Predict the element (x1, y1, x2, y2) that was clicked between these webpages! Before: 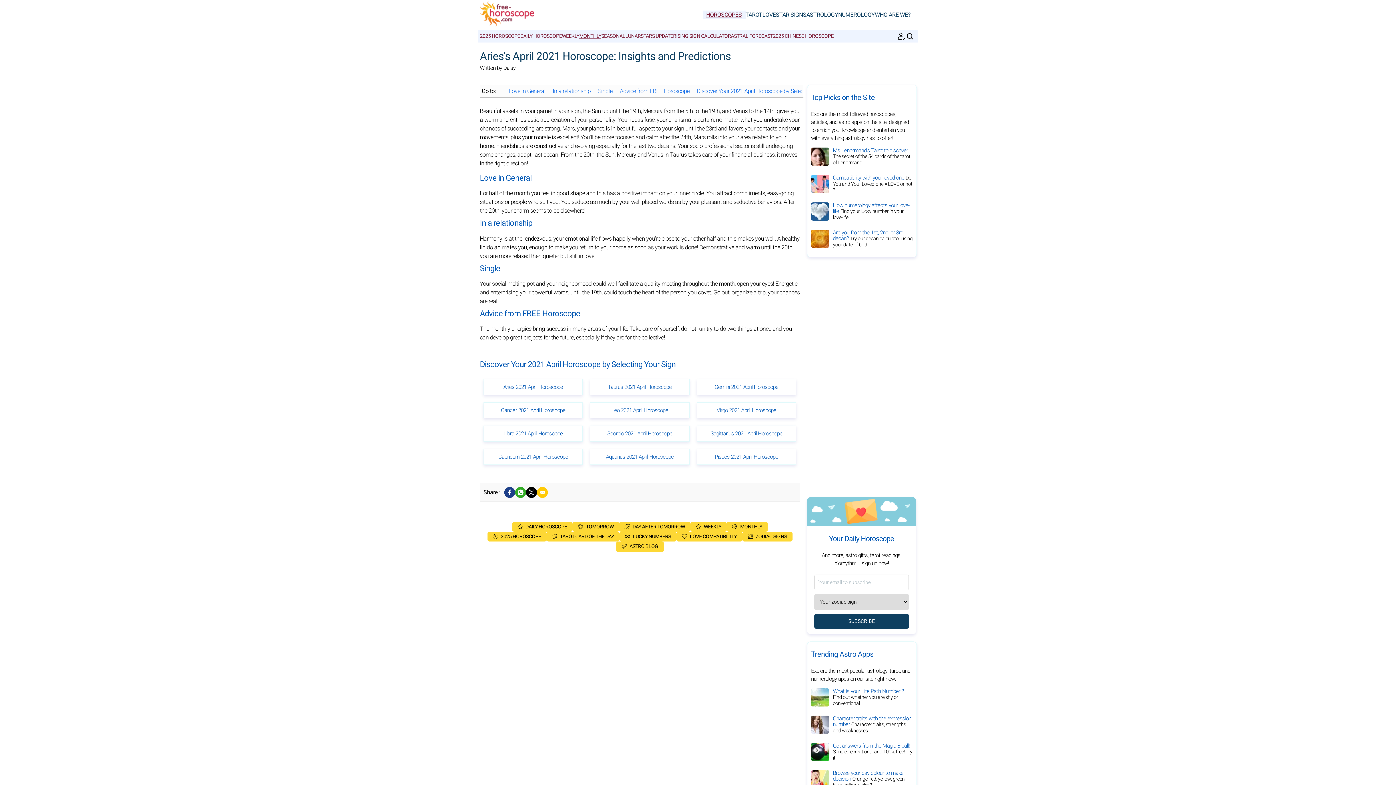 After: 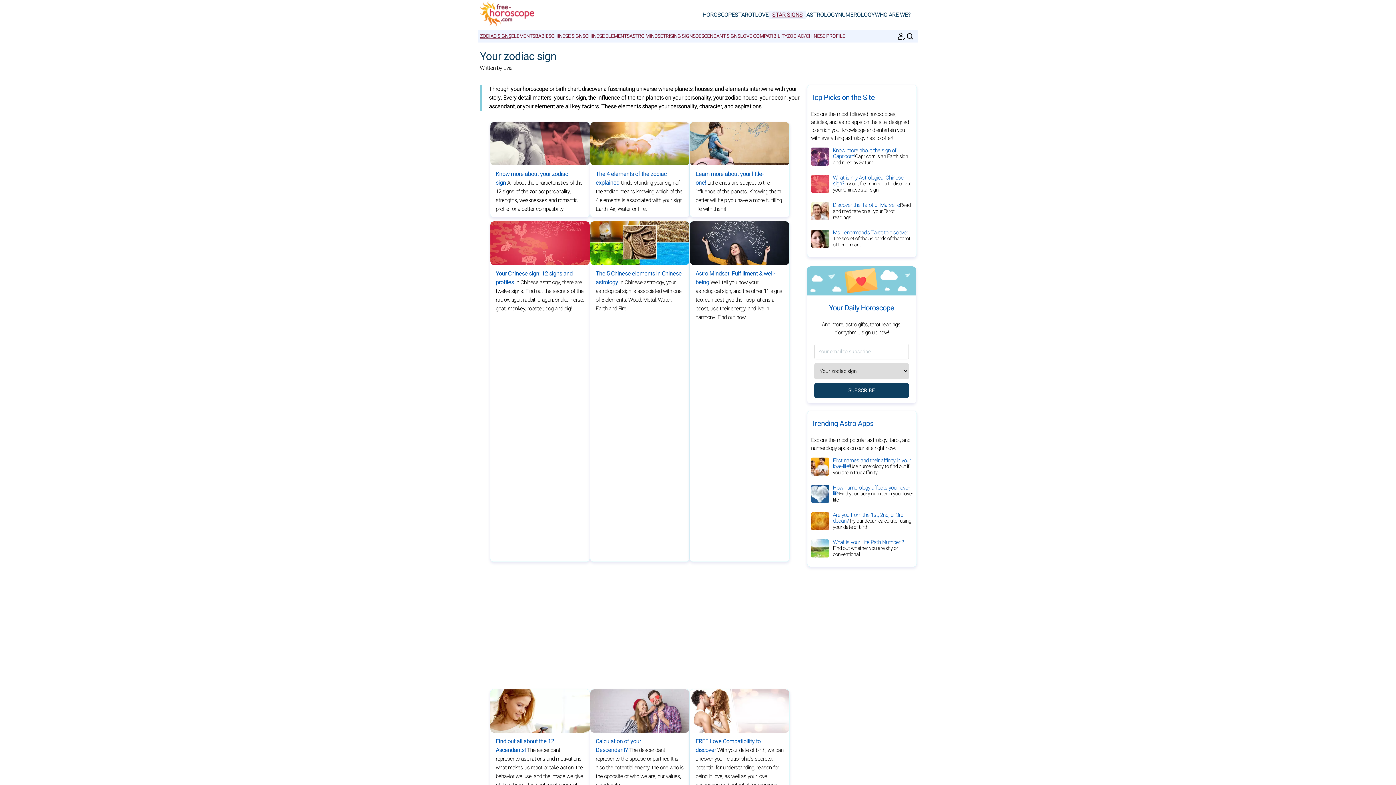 Action: label: STAR SIGNS bbox: (776, 10, 806, 19)